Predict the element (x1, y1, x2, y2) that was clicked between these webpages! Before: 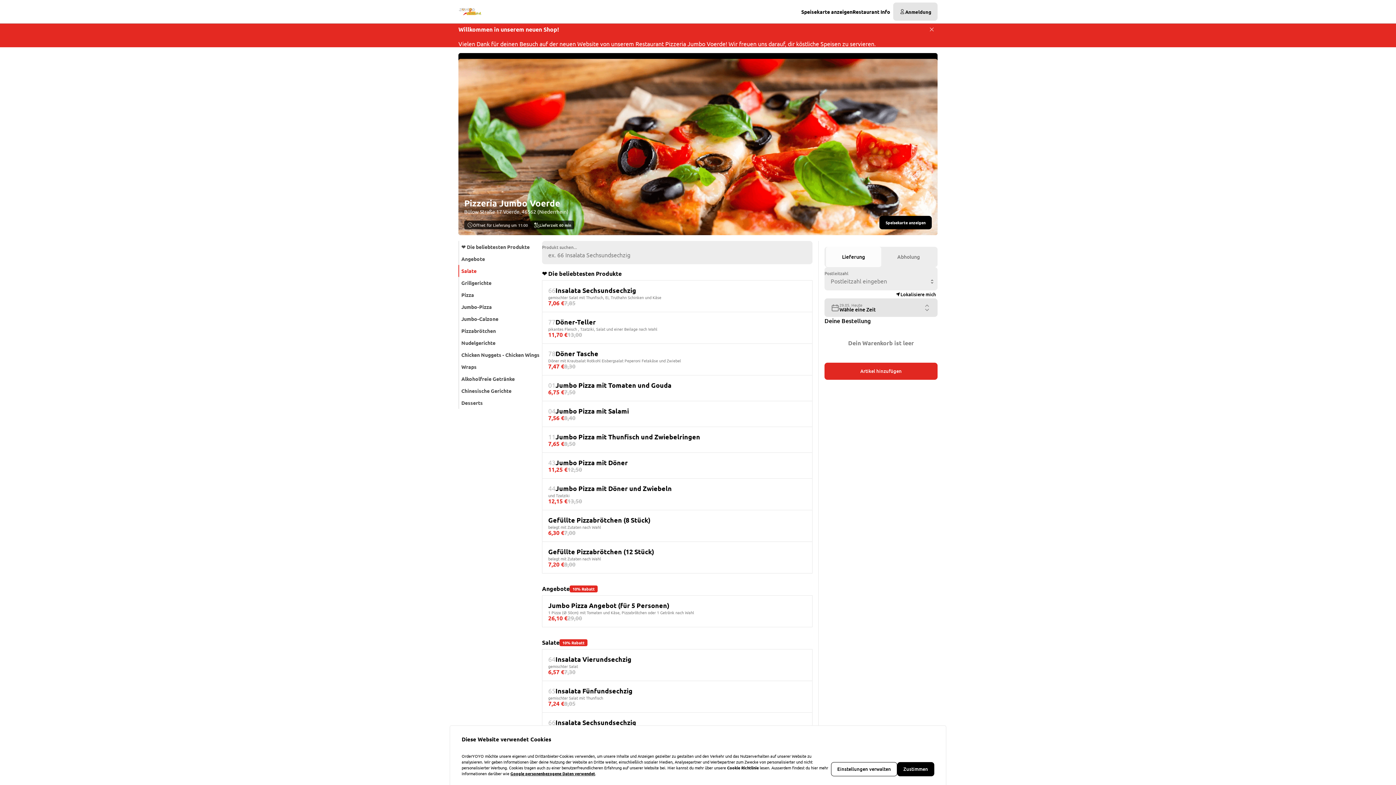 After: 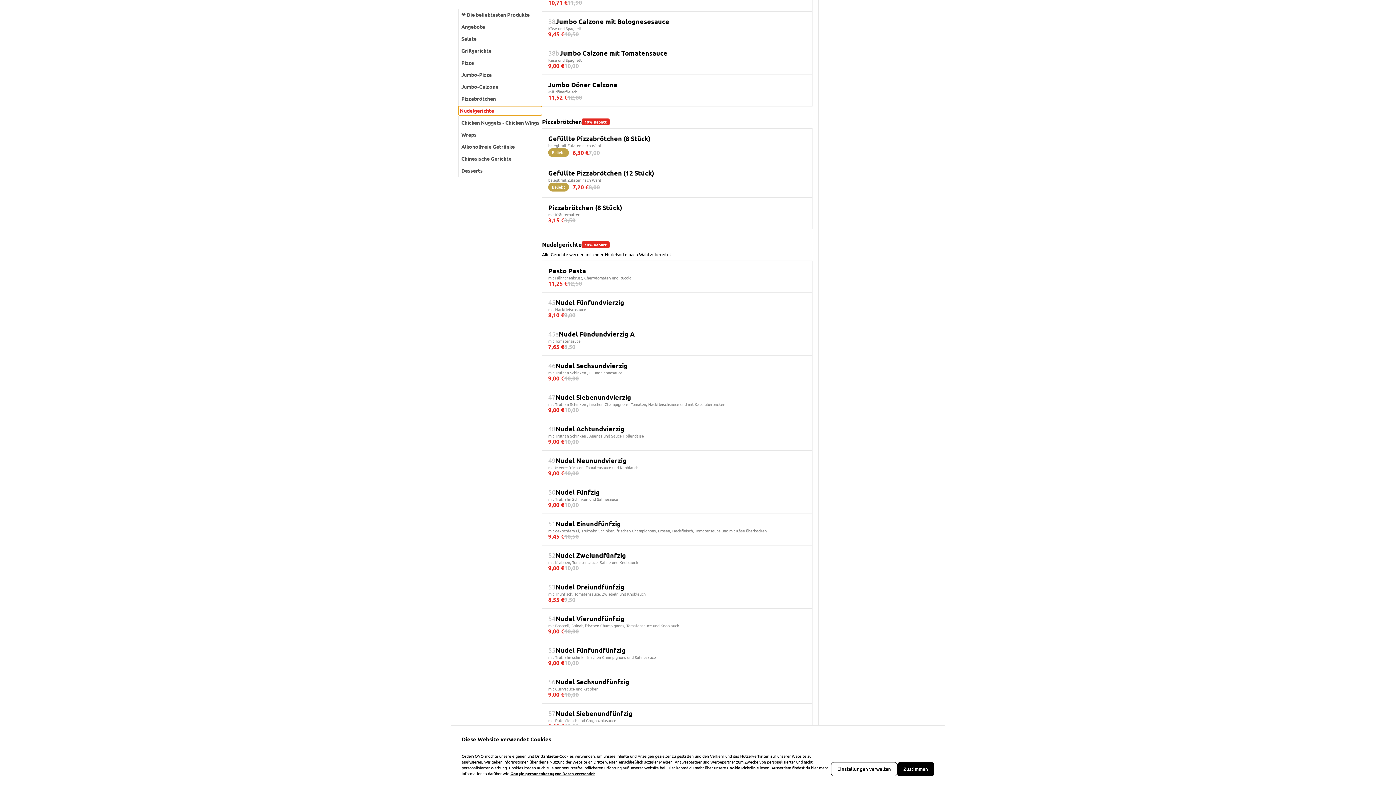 Action: bbox: (460, 338, 543, 347) label: Nudelgerichte